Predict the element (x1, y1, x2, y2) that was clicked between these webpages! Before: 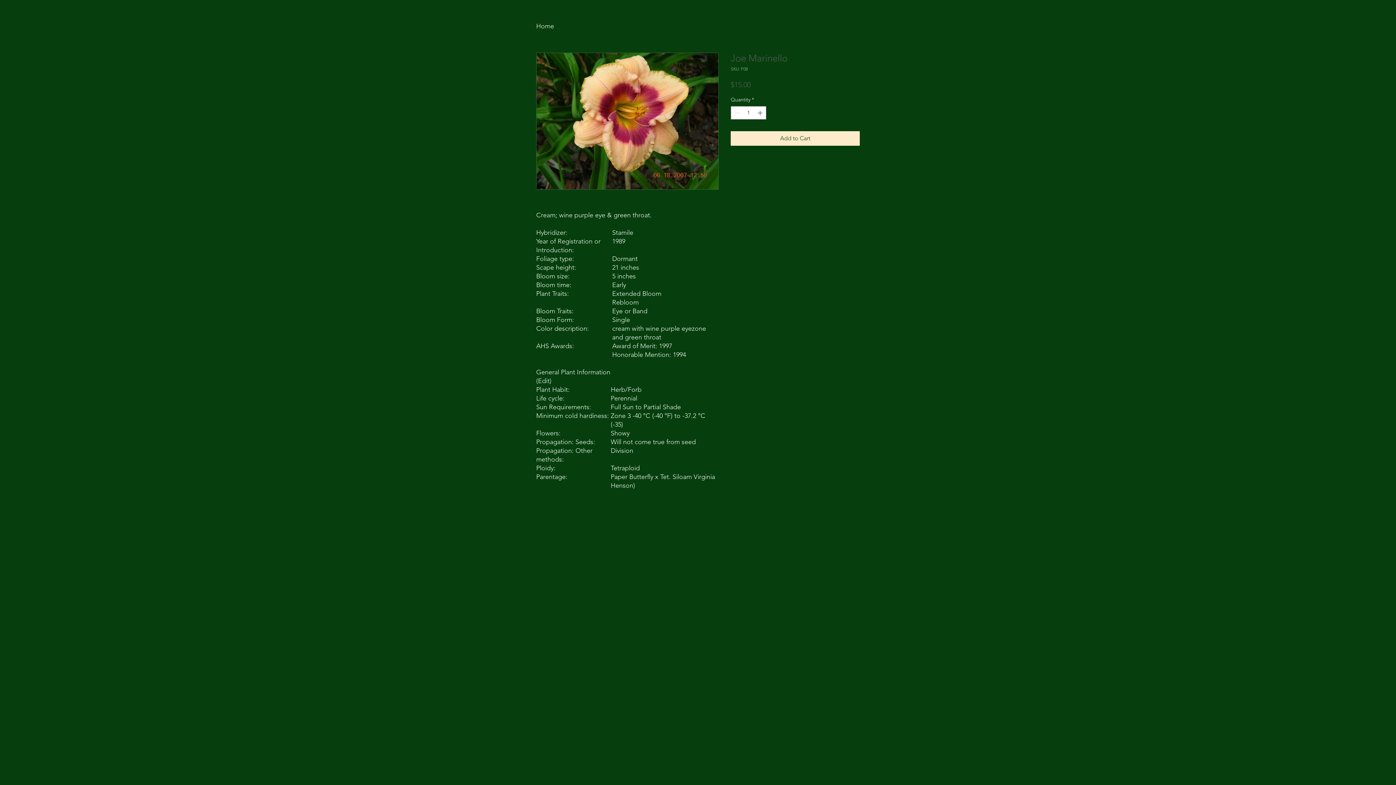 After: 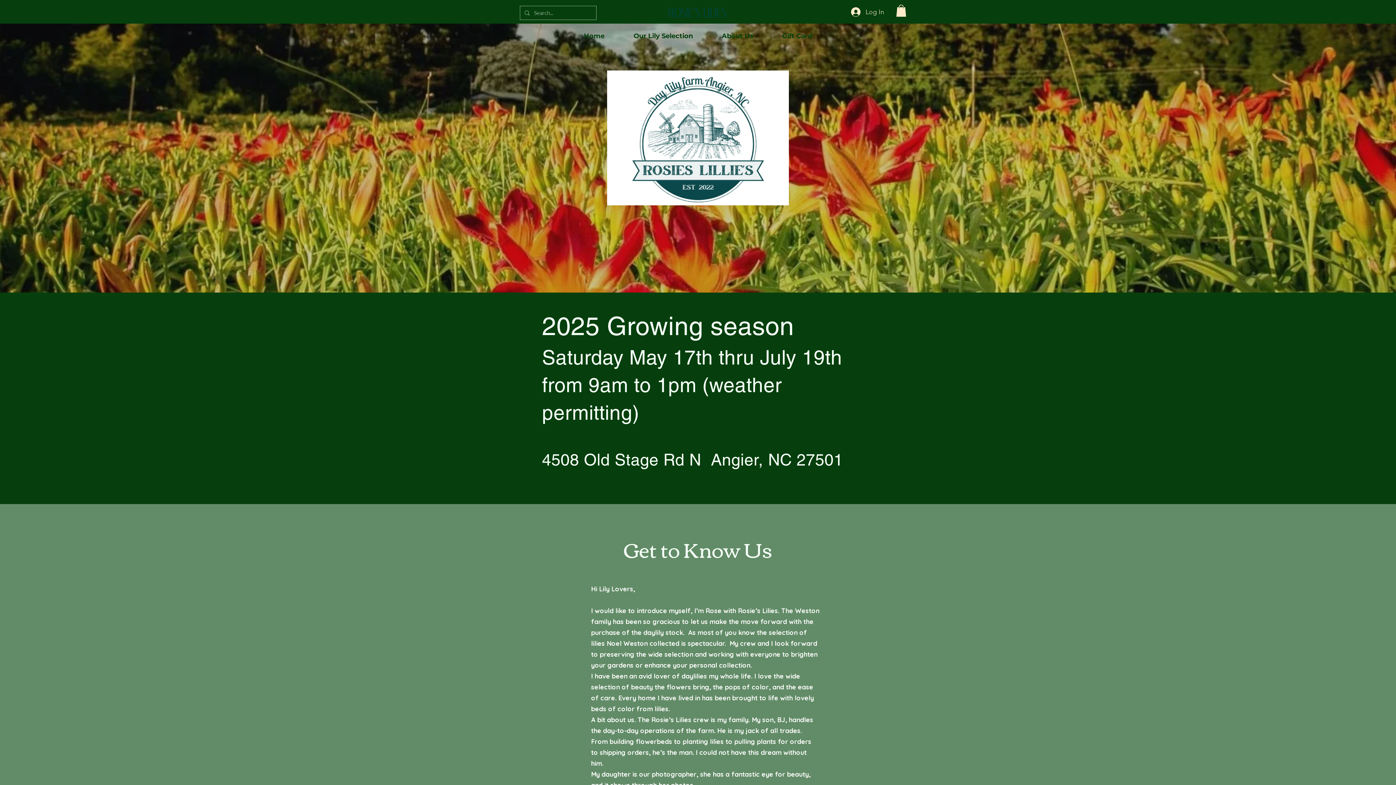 Action: label: Home bbox: (536, 22, 554, 30)